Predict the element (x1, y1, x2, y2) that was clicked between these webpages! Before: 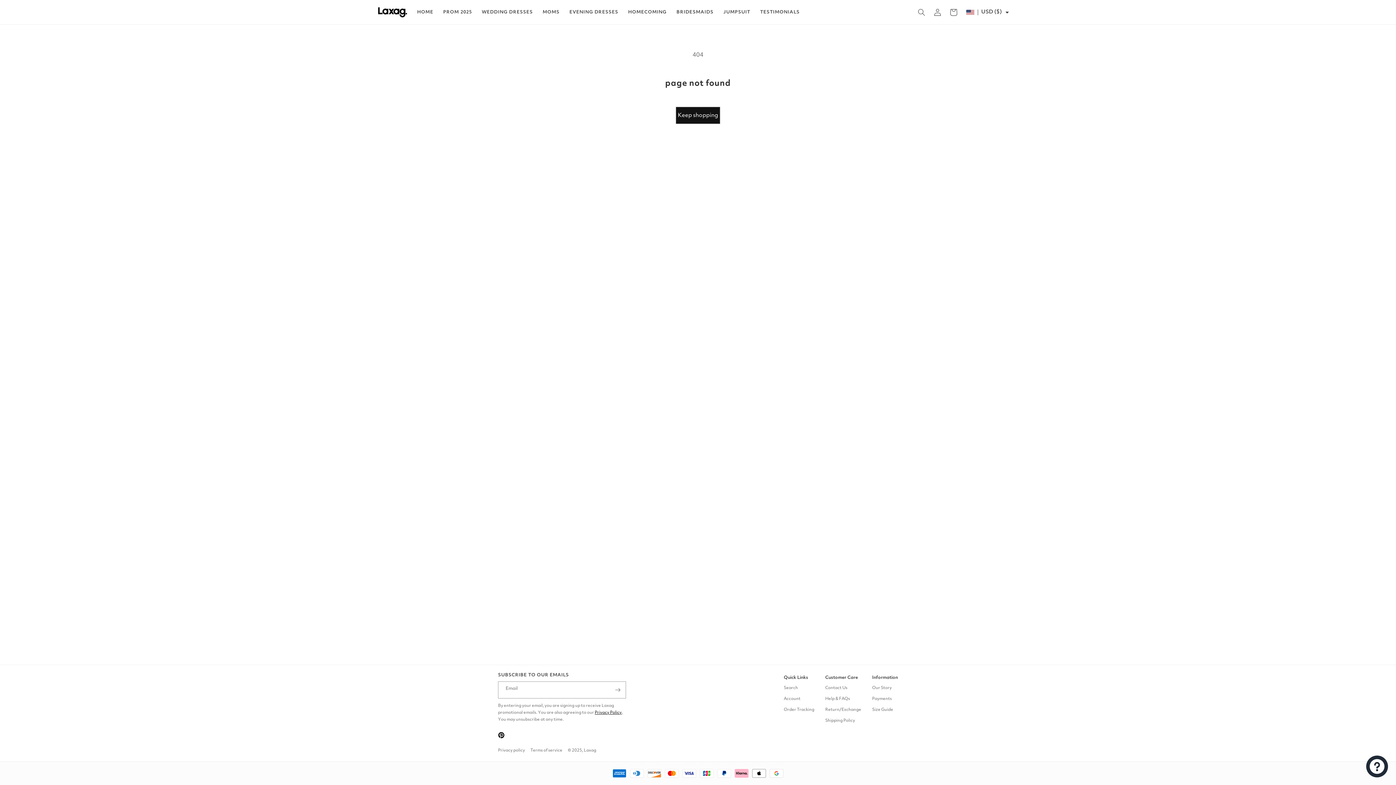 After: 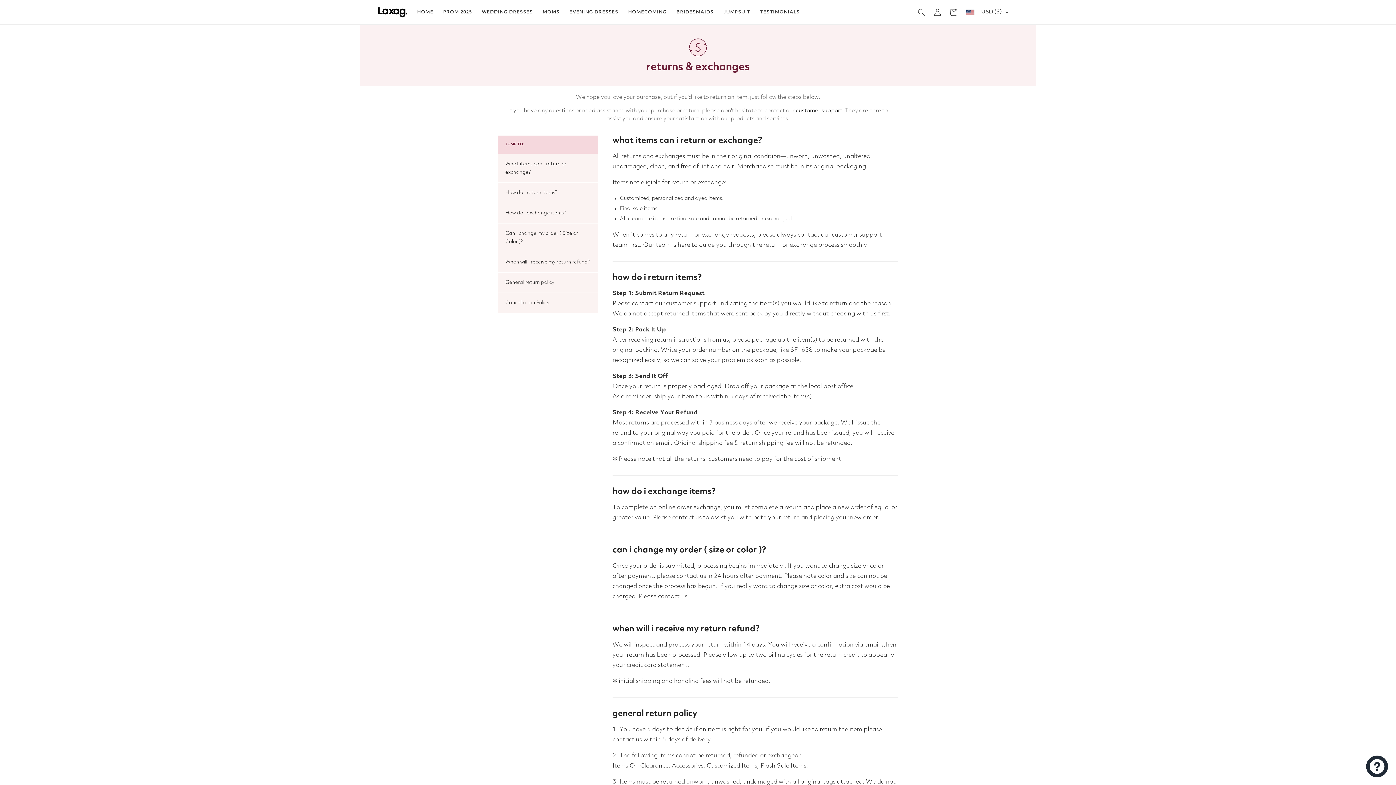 Action: label: Return/Exchange bbox: (825, 705, 861, 715)